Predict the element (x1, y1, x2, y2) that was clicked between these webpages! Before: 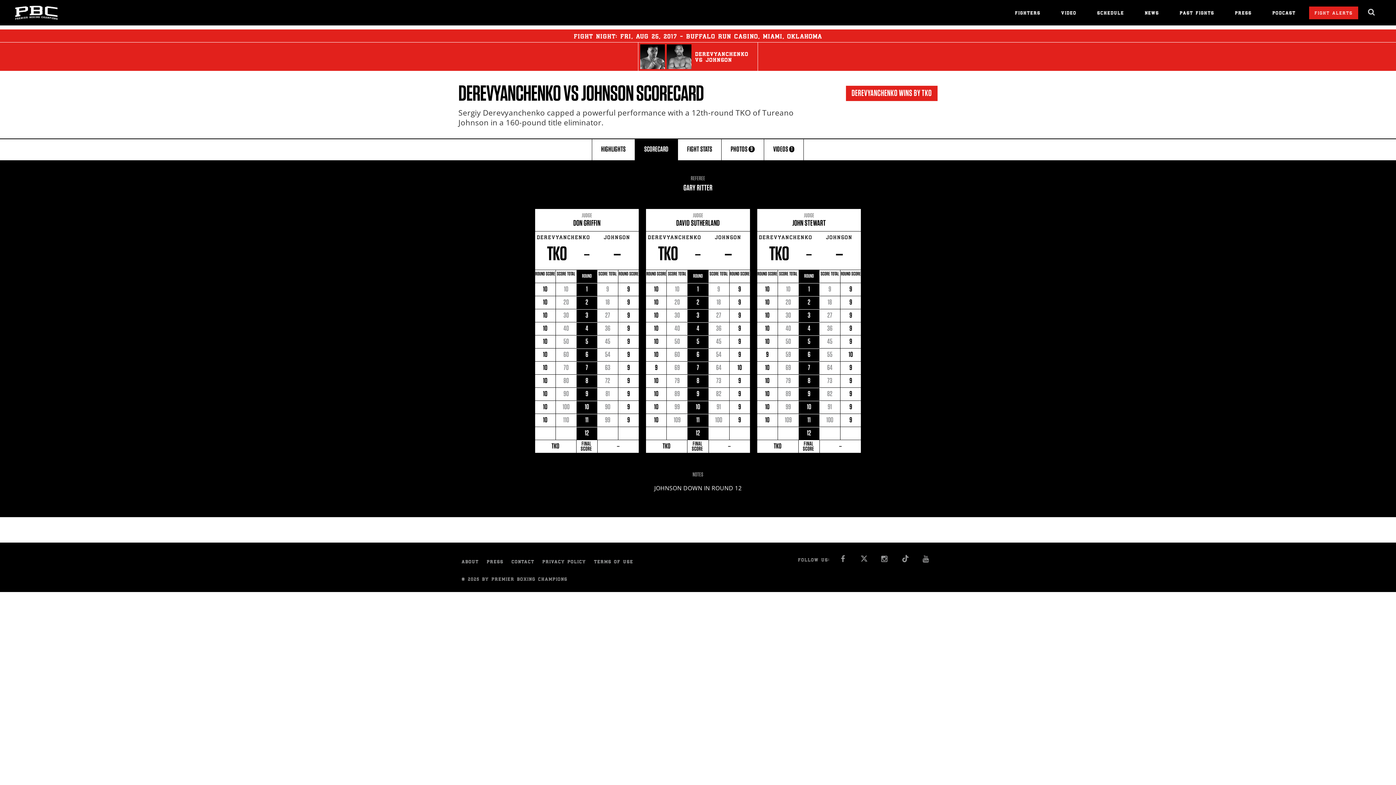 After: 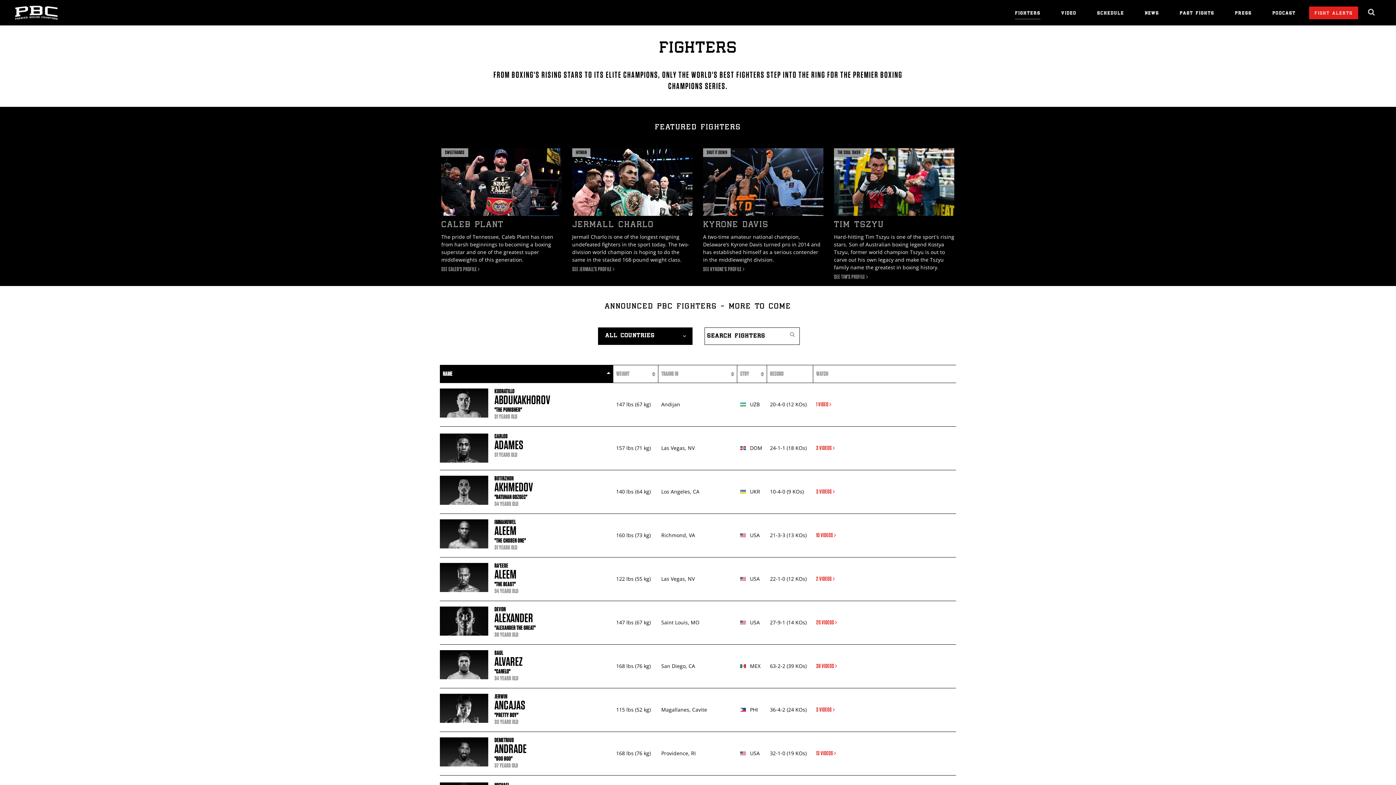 Action: label: FIGHTERS bbox: (1015, 10, 1040, 19)